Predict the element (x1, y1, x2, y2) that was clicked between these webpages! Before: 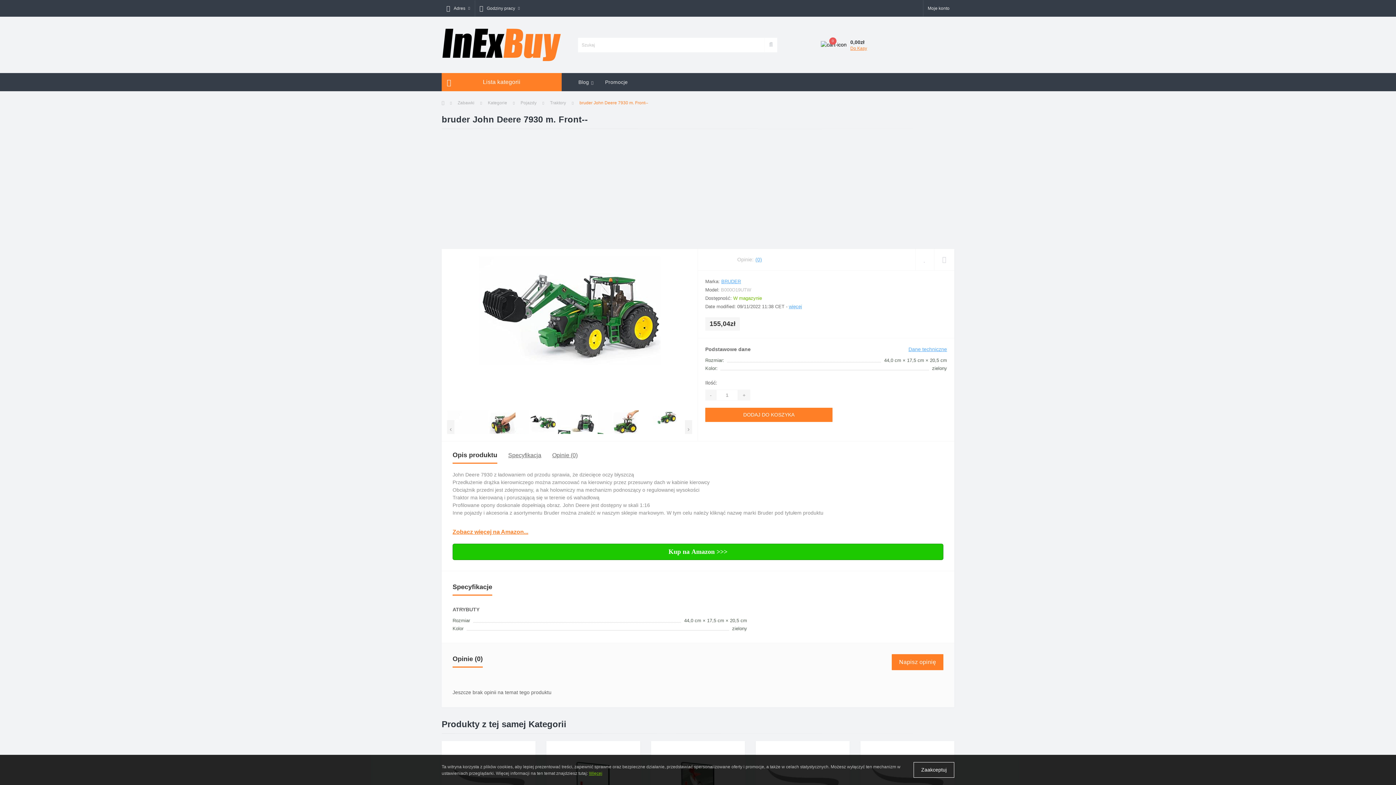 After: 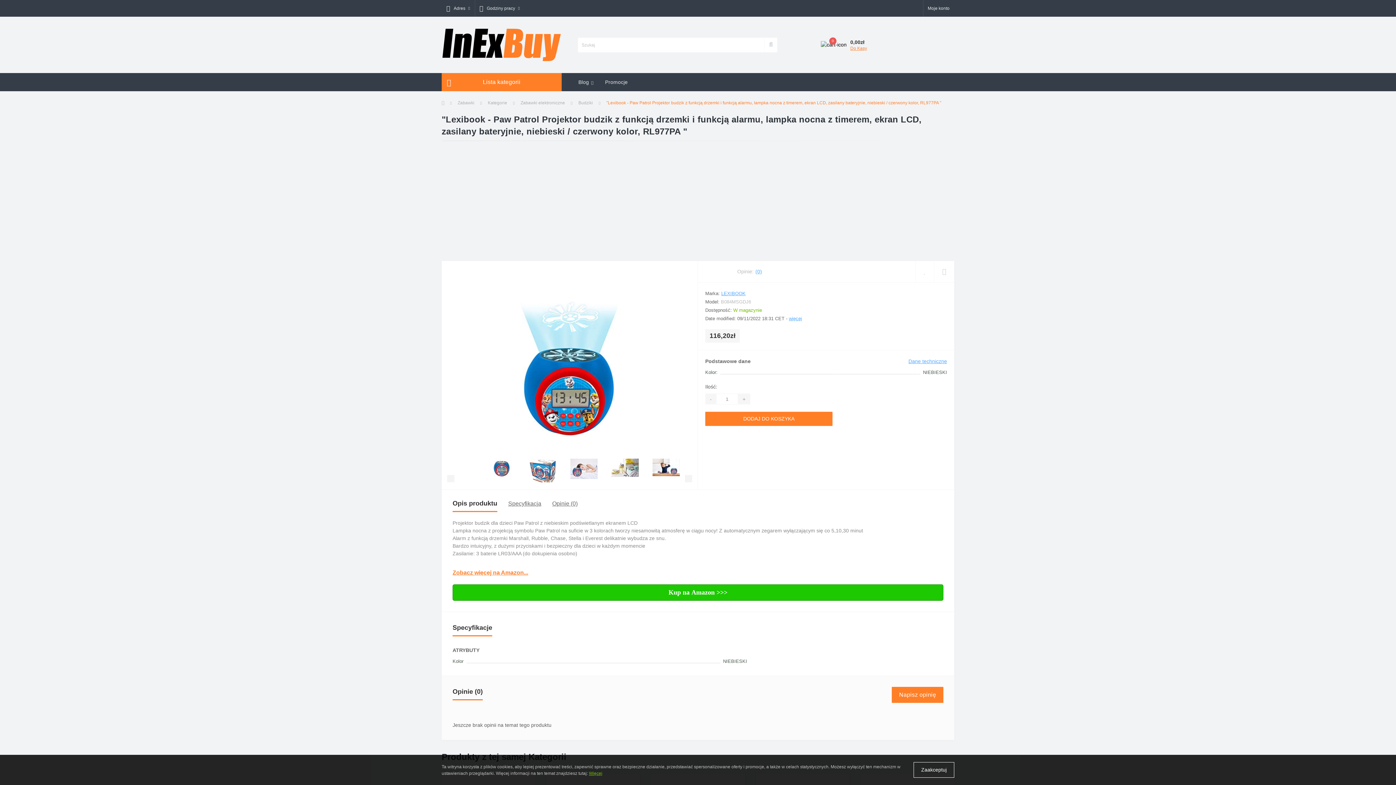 Action: label: "Lexibook - Paw Patrol Projektor budzik z funkcją drzemki i funkcją alarmu, lampka nocna z timerem, ekran LCD, zasilany bateryjnie, niebieski / czerwony kolor, RL977PA " bbox: (454, 725, 523, 776)